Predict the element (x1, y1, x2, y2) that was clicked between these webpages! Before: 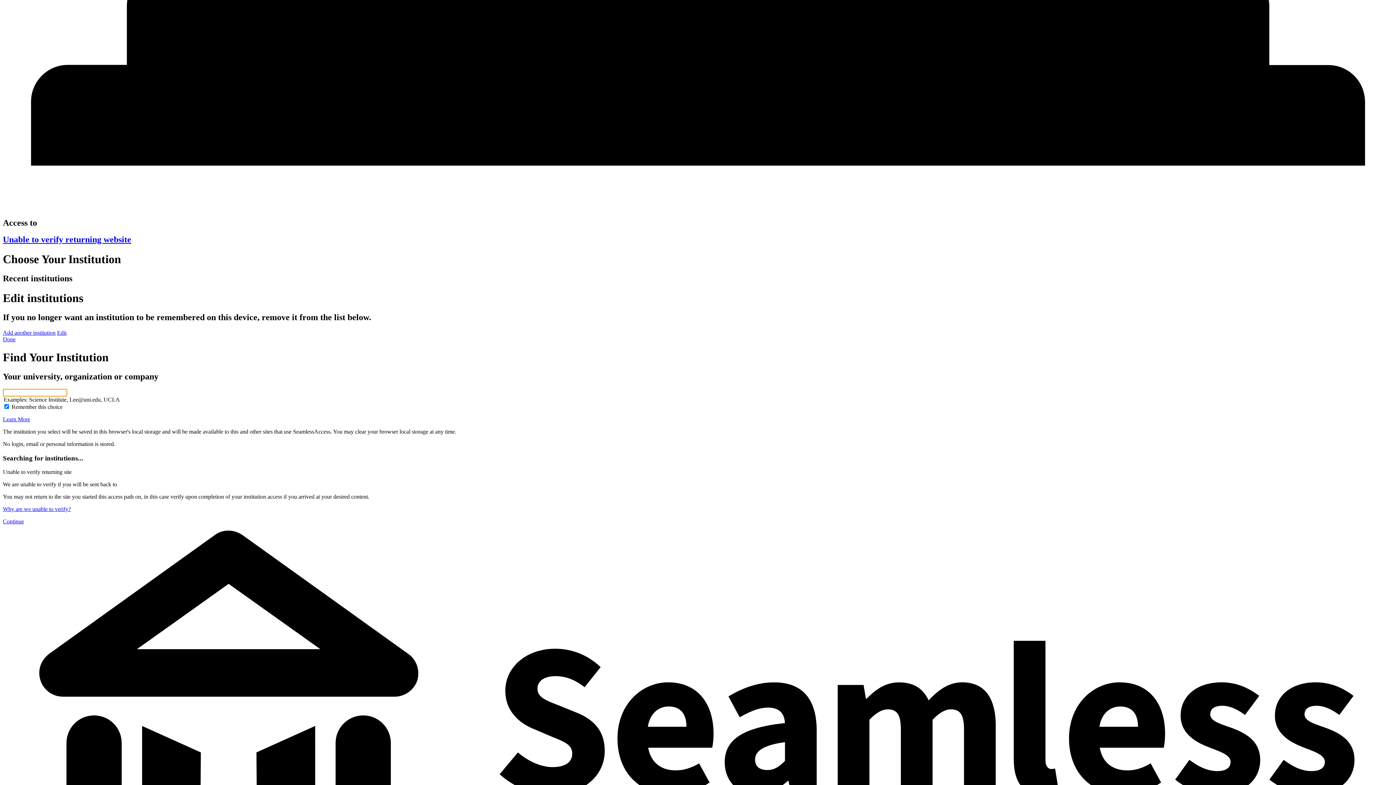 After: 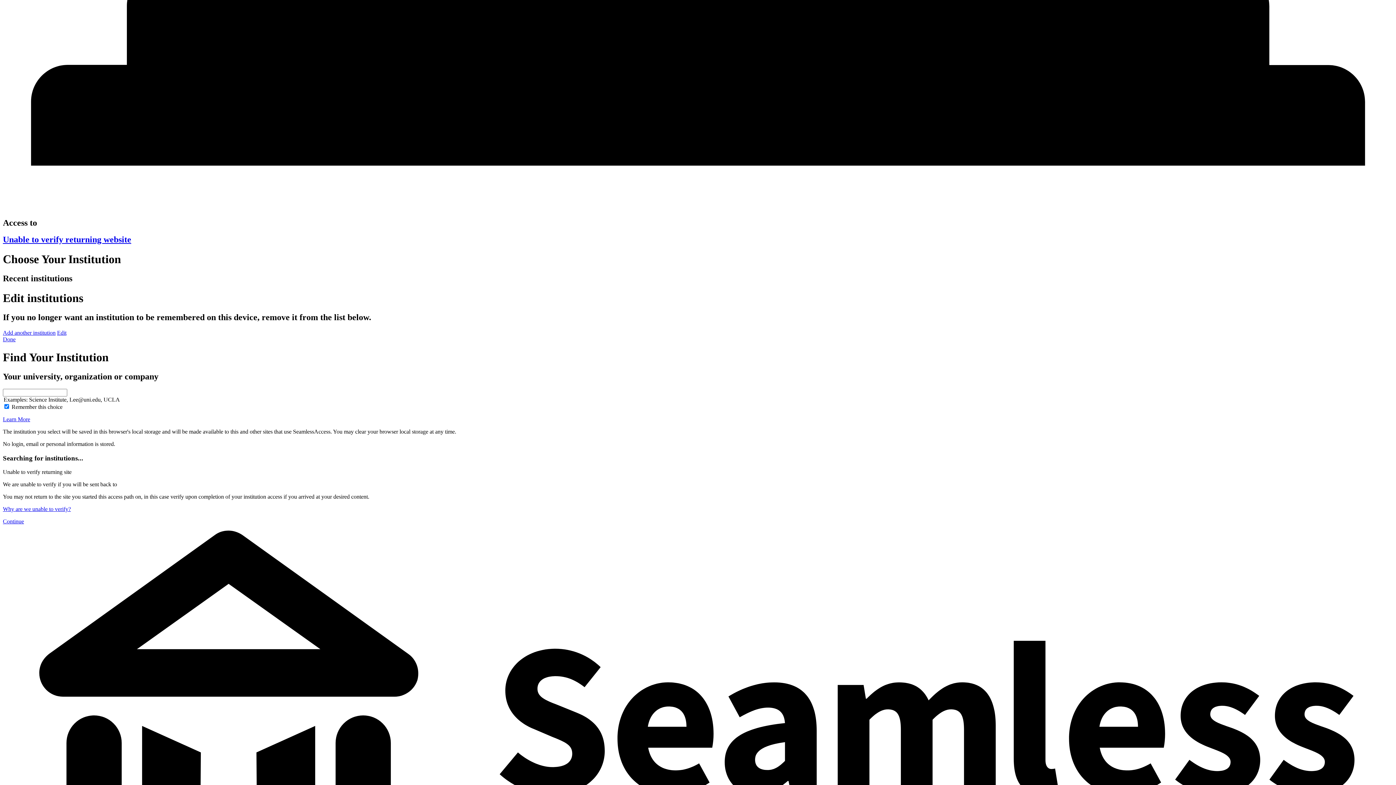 Action: label: Why are we unable to verify? bbox: (2, 506, 70, 512)